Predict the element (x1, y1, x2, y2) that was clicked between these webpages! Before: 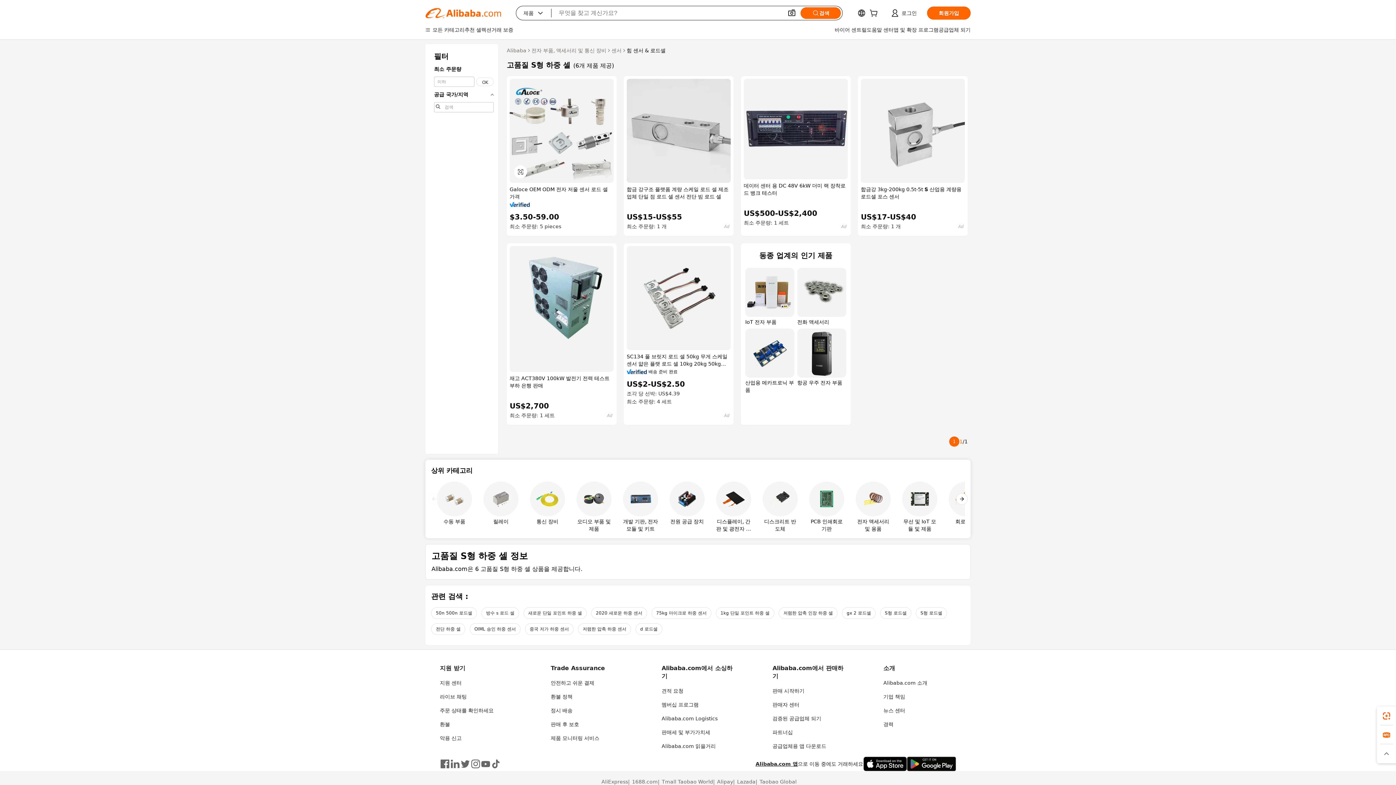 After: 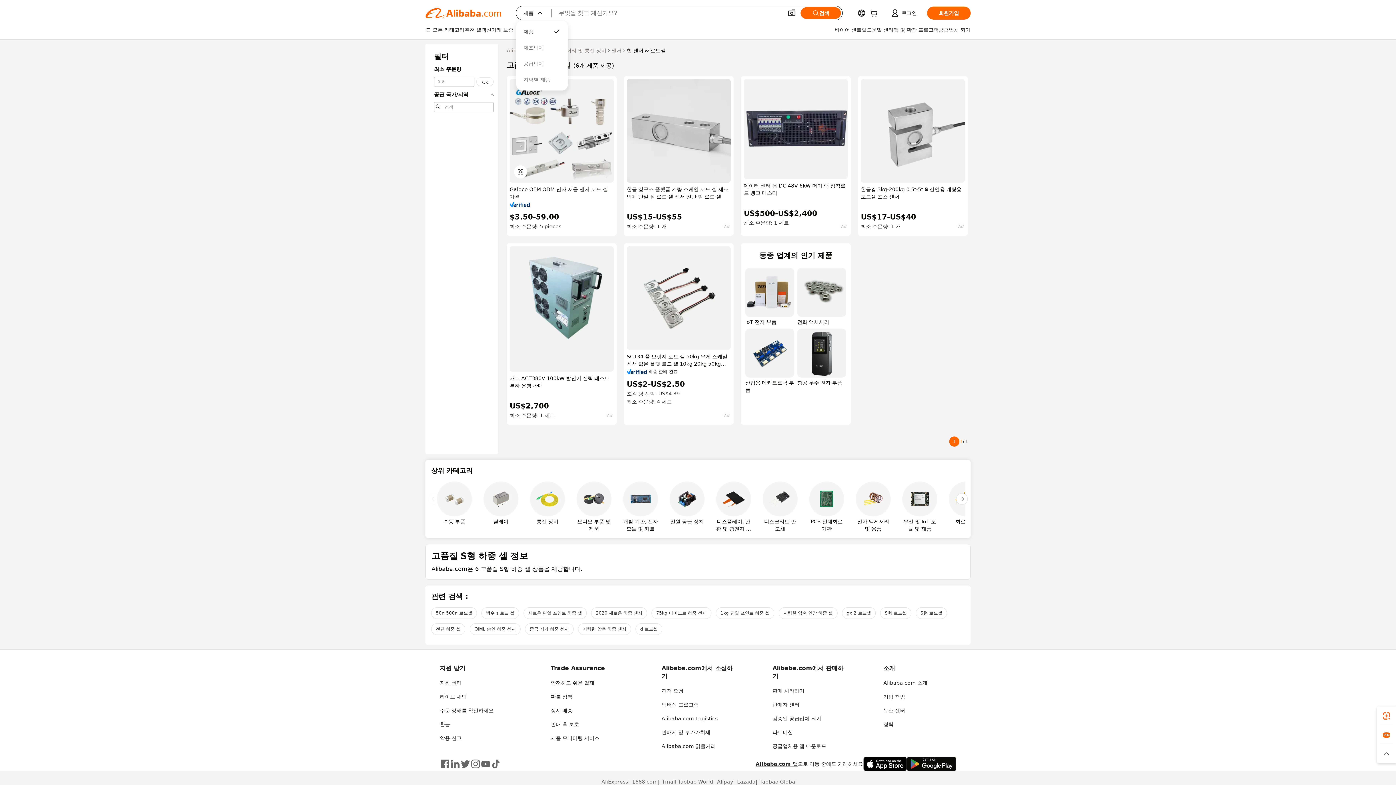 Action: label: 제품
 bbox: (516, 6, 551, 20)